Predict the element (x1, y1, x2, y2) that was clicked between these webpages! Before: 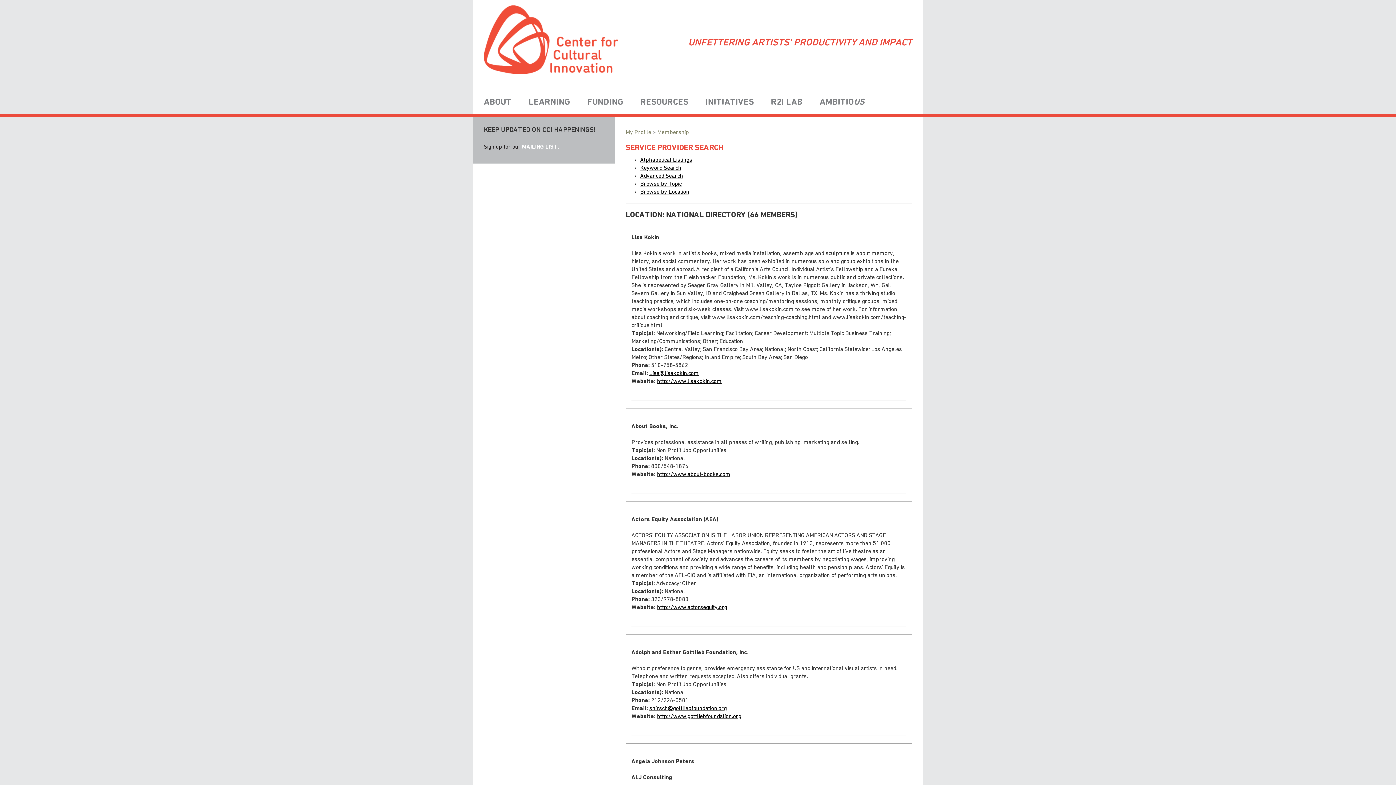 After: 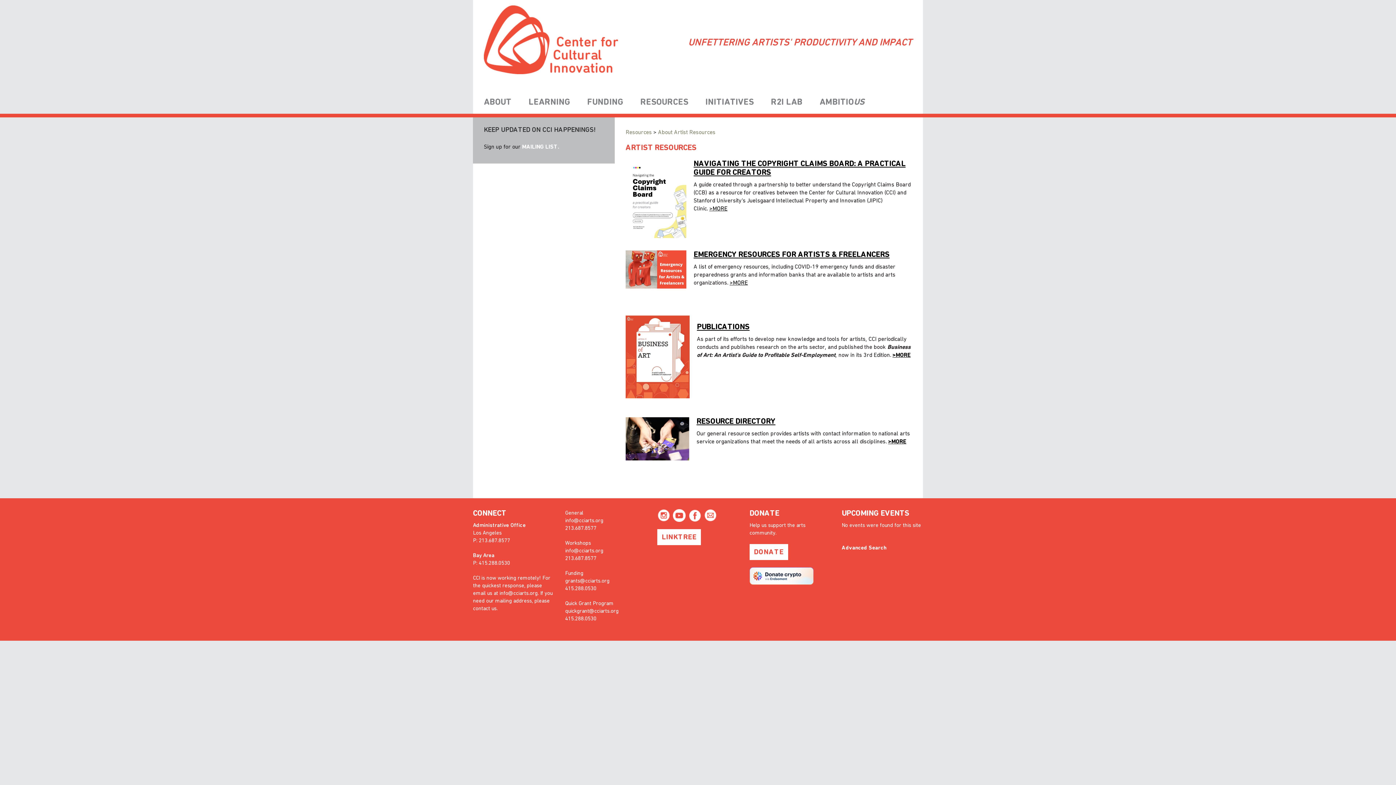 Action: label: RESOURCES bbox: (640, 96, 688, 108)